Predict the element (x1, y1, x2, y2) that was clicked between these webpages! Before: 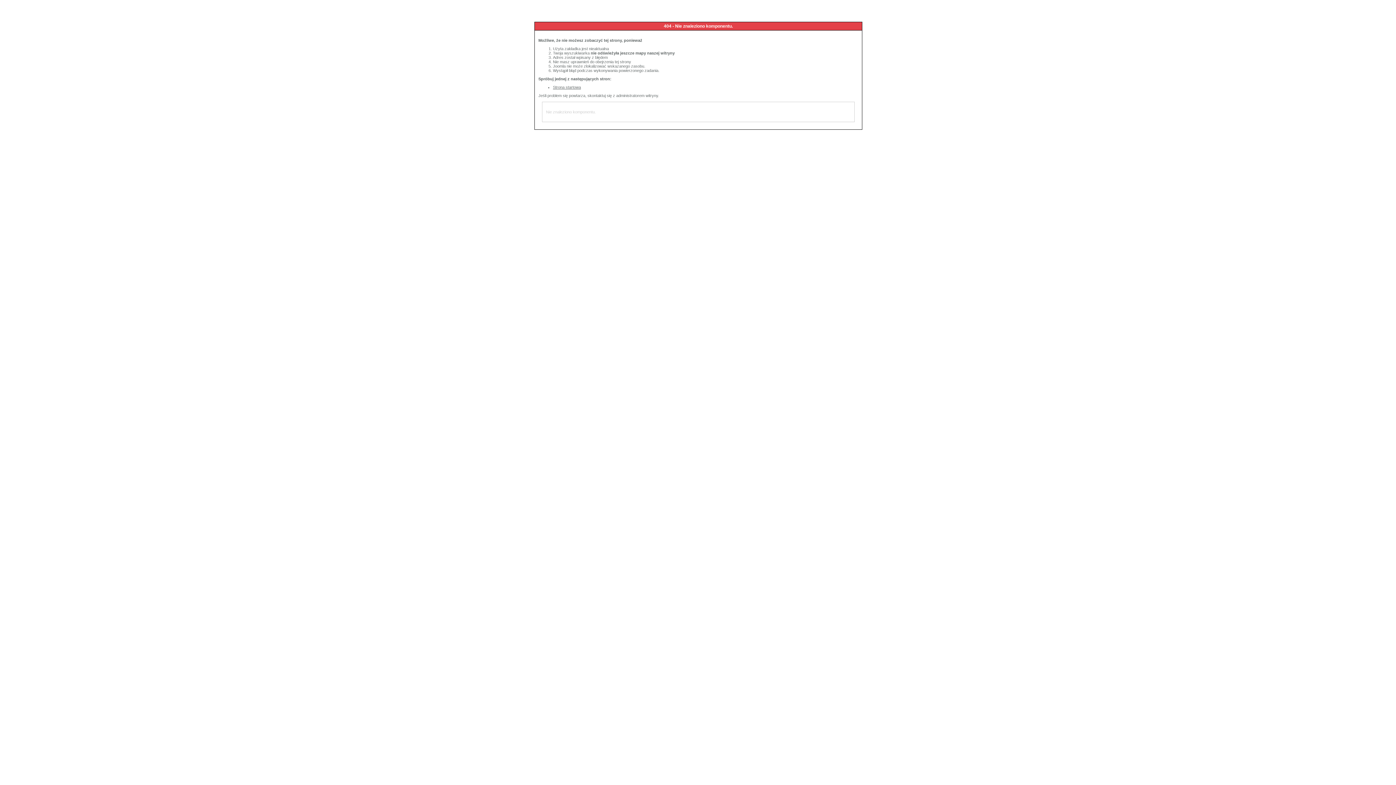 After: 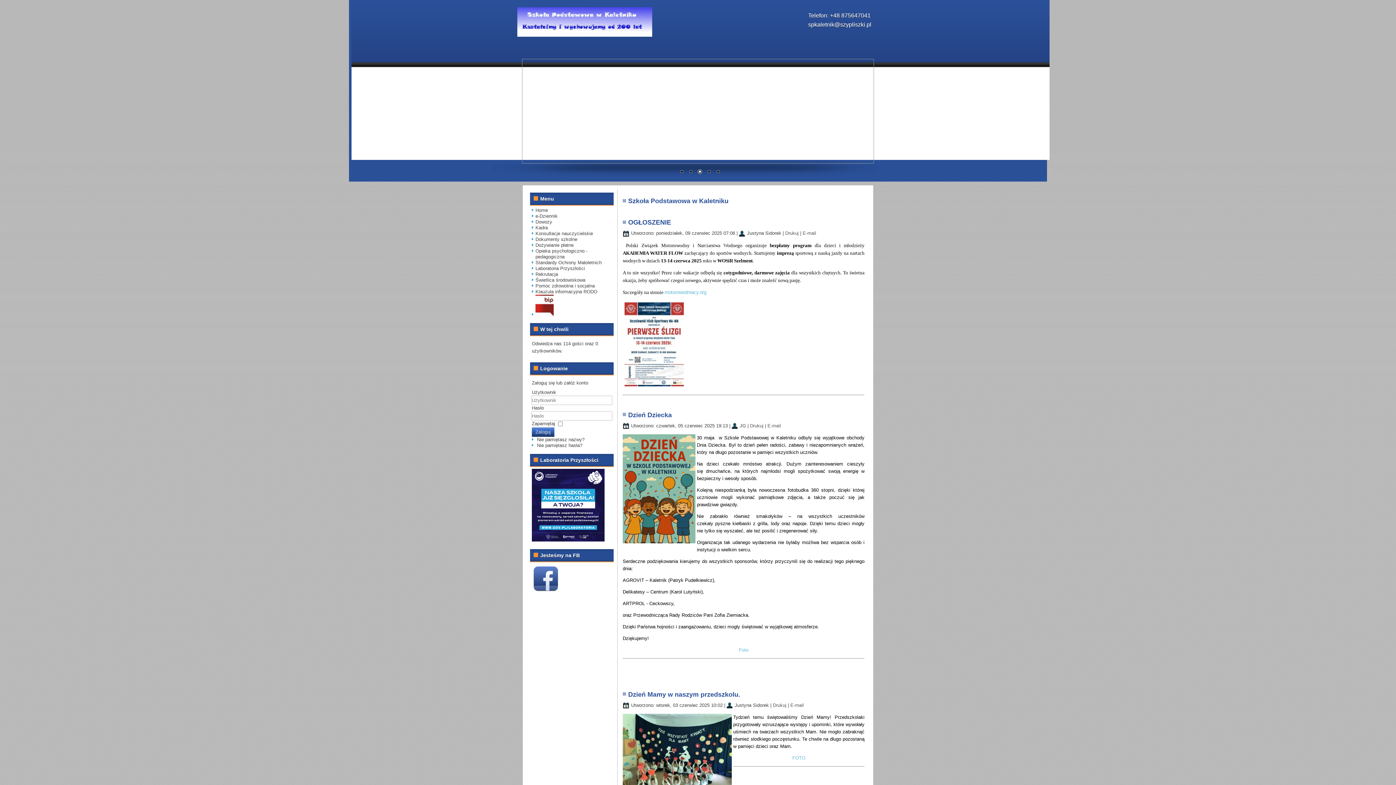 Action: bbox: (553, 85, 581, 89) label: Strona startowa